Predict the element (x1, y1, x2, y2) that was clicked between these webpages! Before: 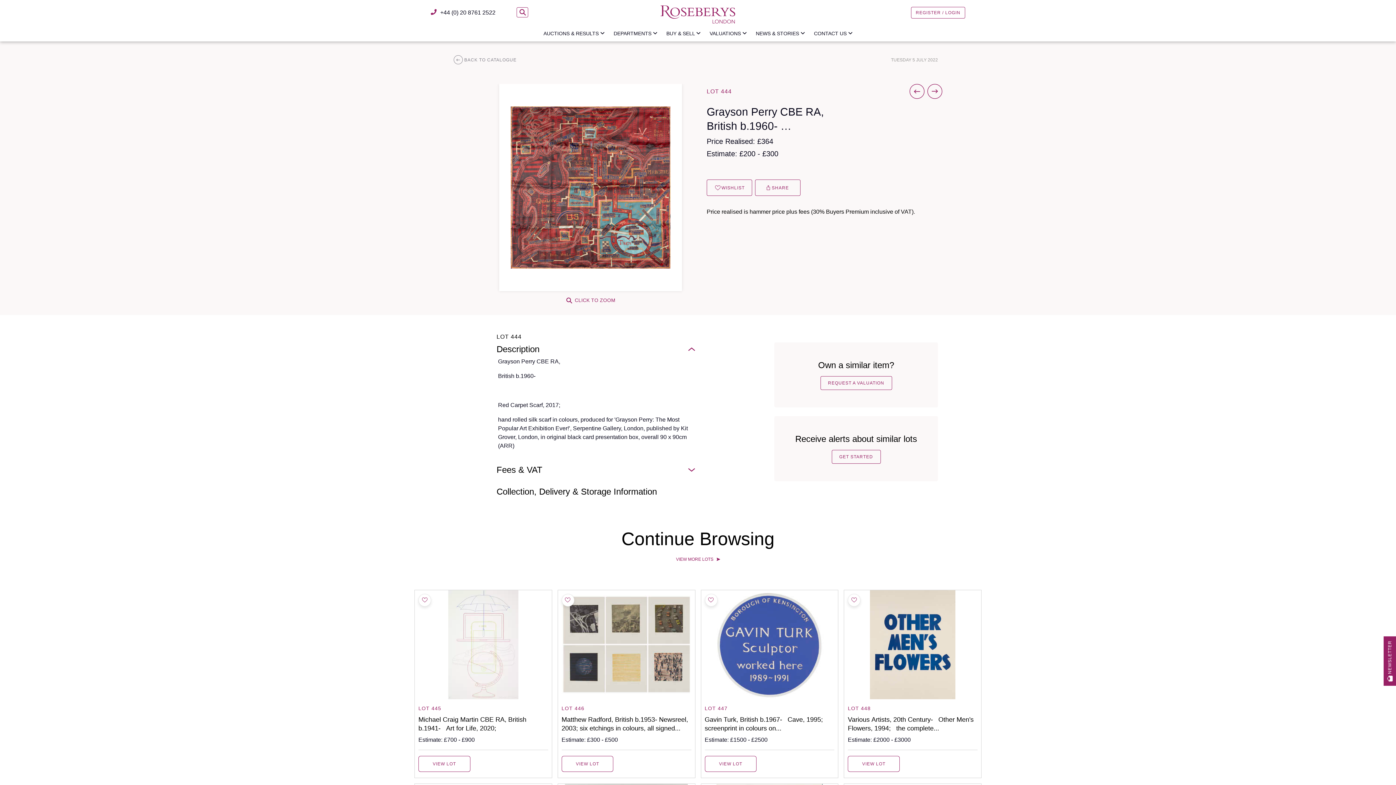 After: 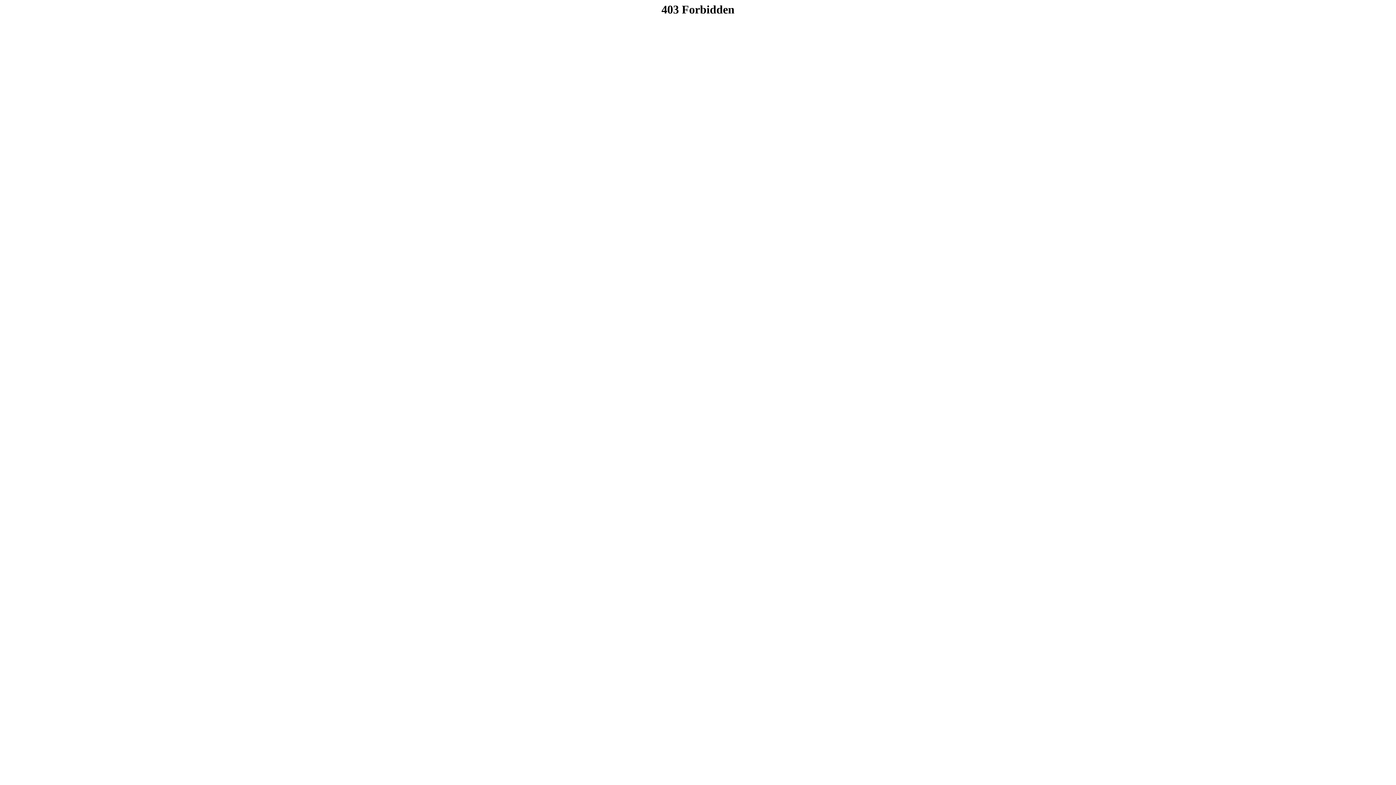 Action: bbox: (418, 590, 548, 699)